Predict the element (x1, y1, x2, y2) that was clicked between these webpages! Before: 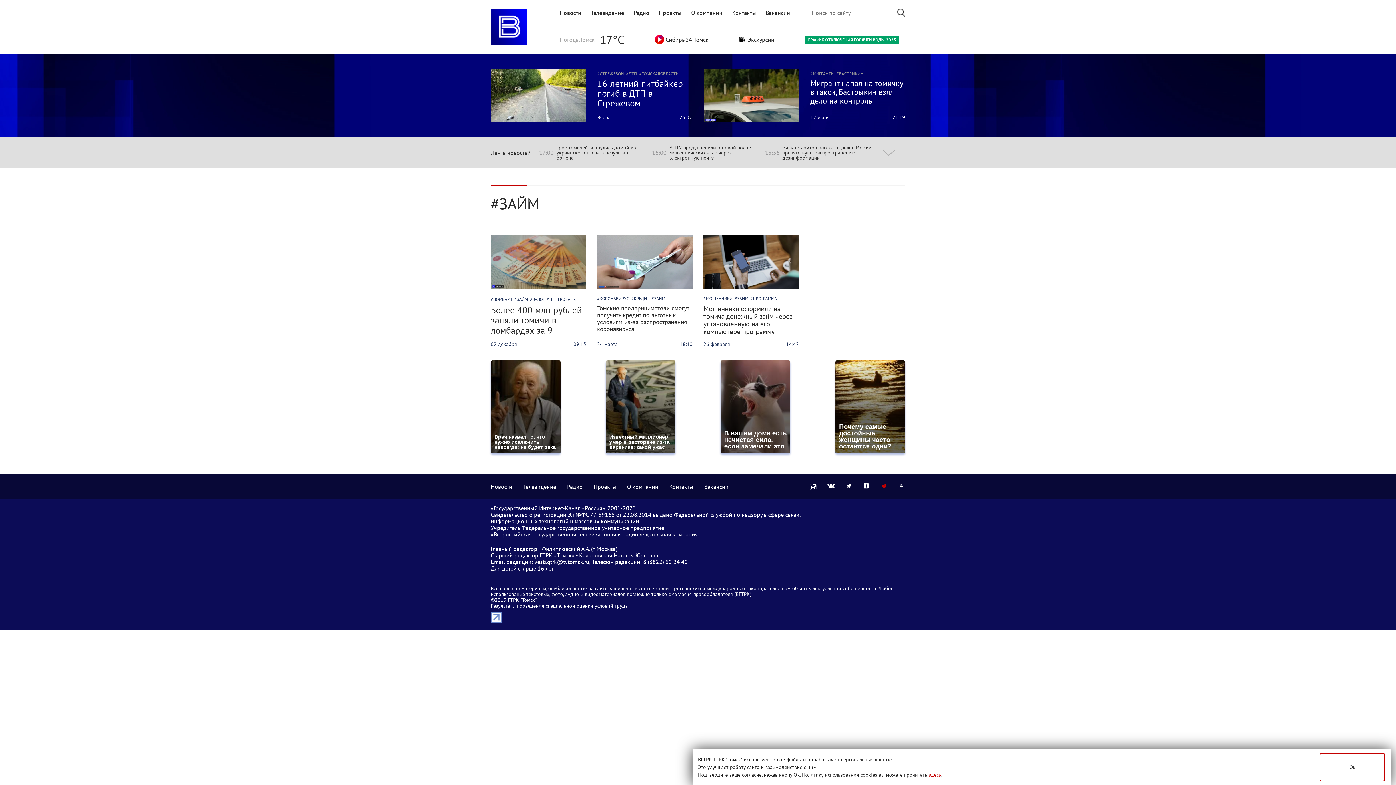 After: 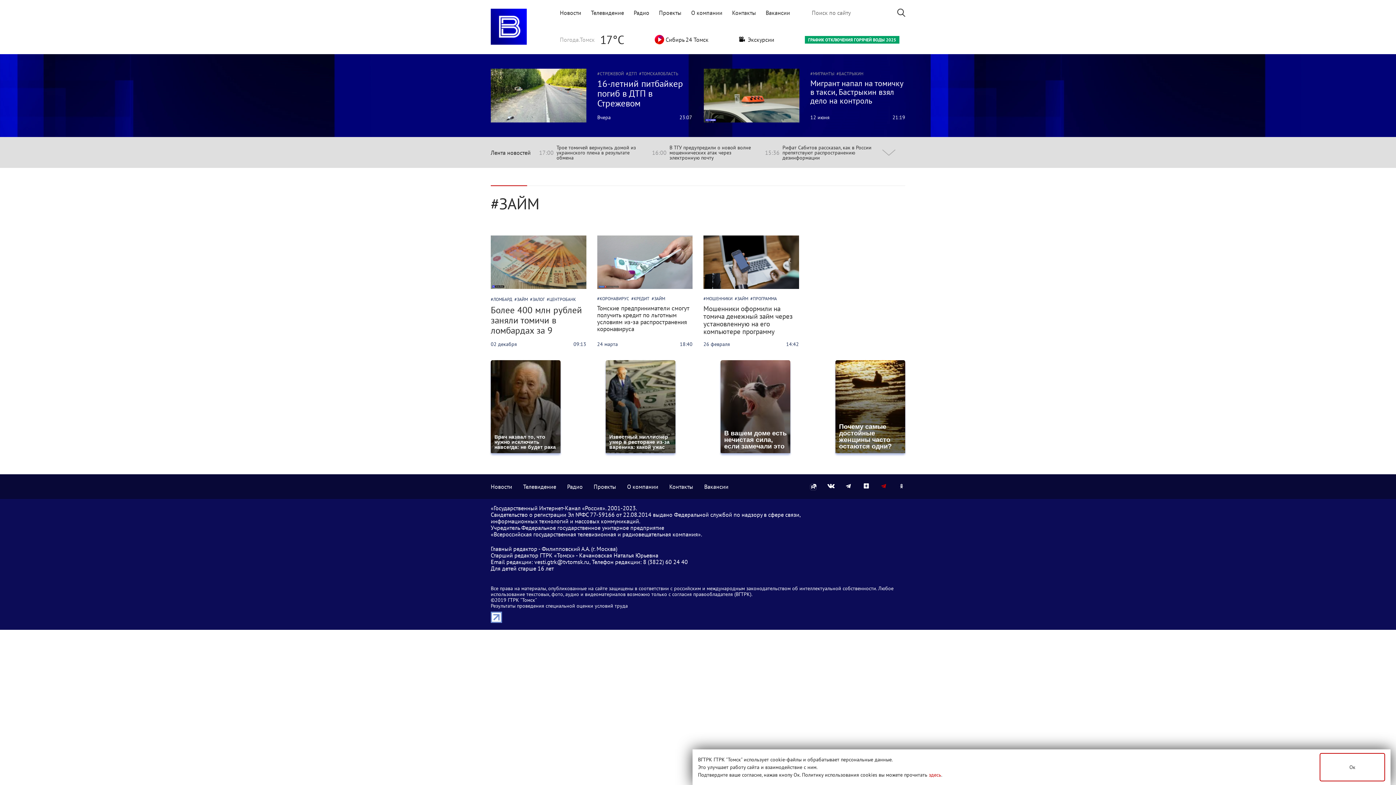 Action: bbox: (809, 483, 817, 490)